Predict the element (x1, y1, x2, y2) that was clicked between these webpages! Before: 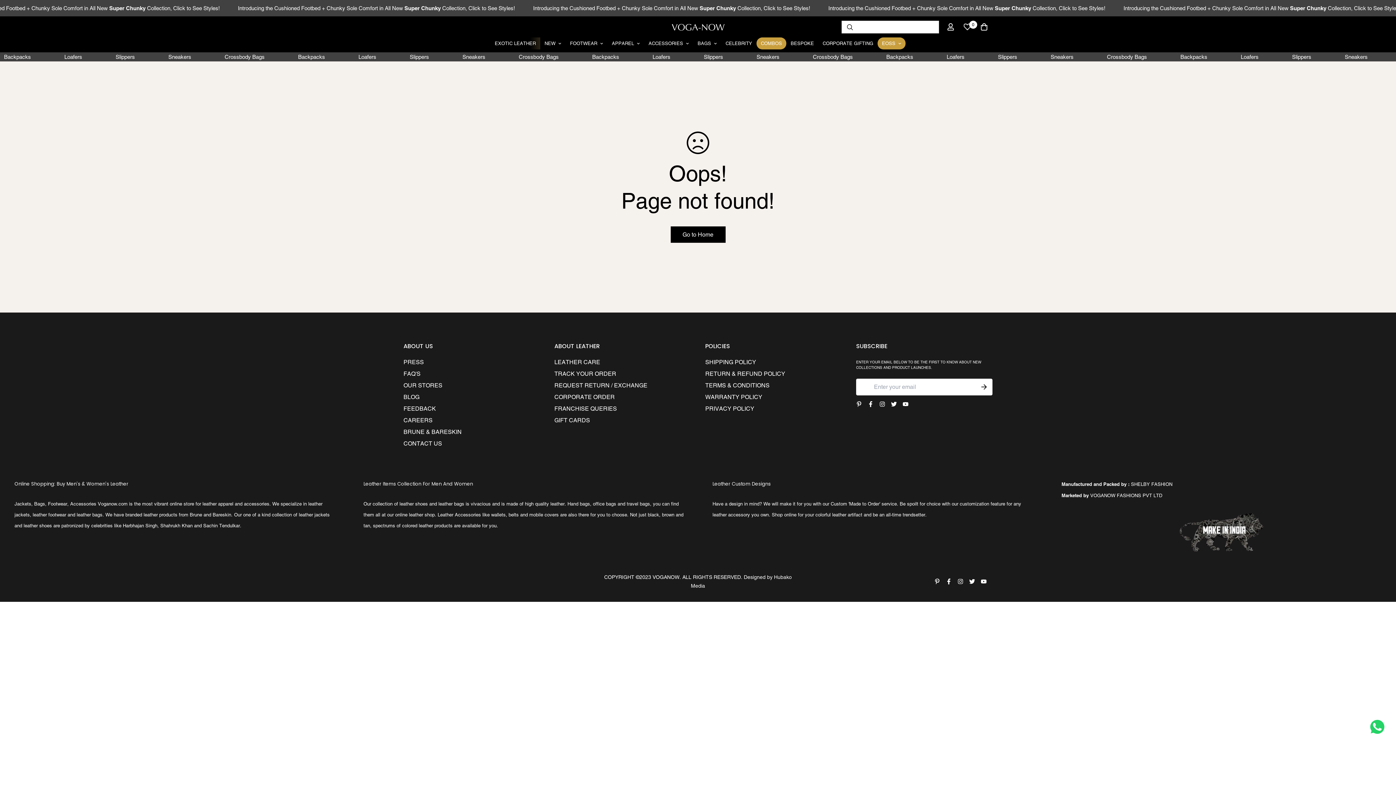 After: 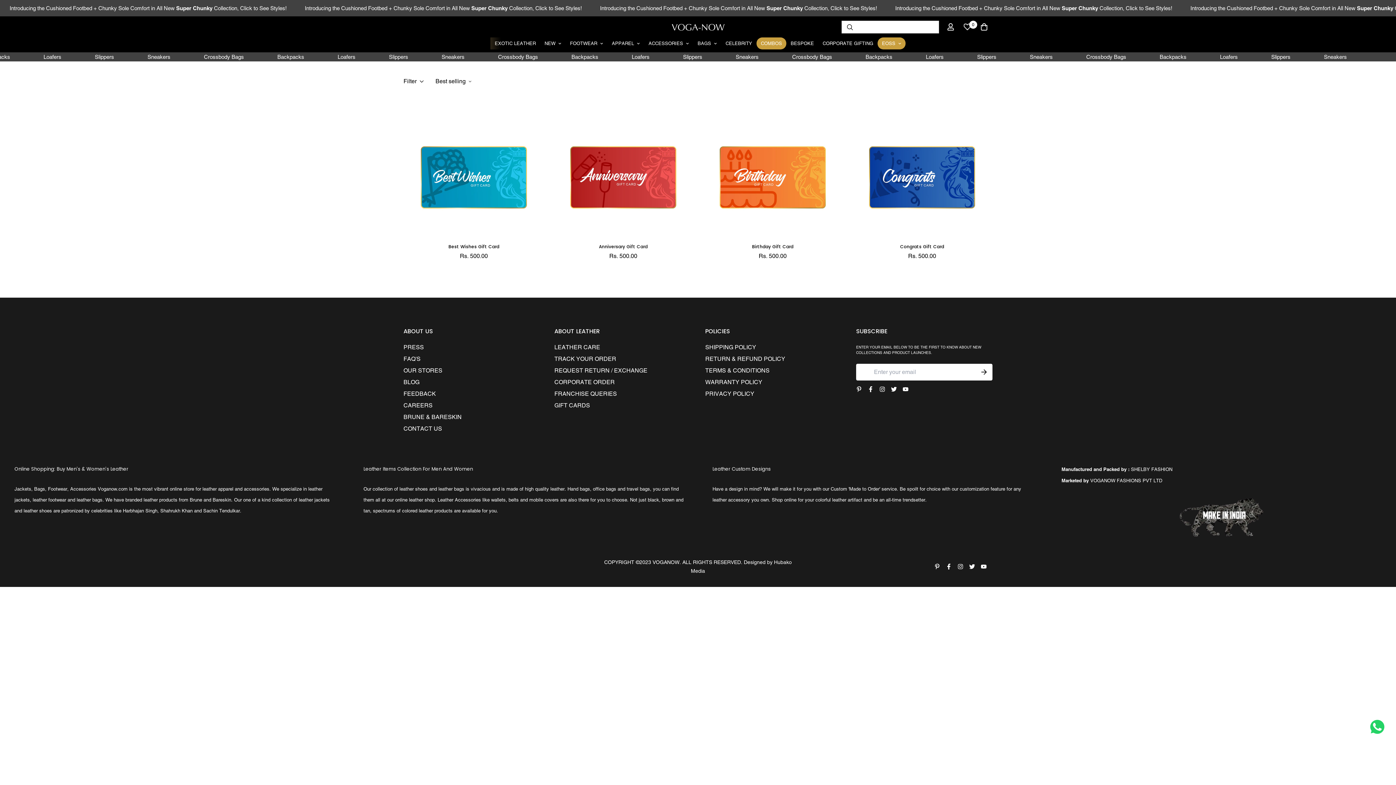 Action: label: GIFT CARDS bbox: (554, 416, 590, 425)